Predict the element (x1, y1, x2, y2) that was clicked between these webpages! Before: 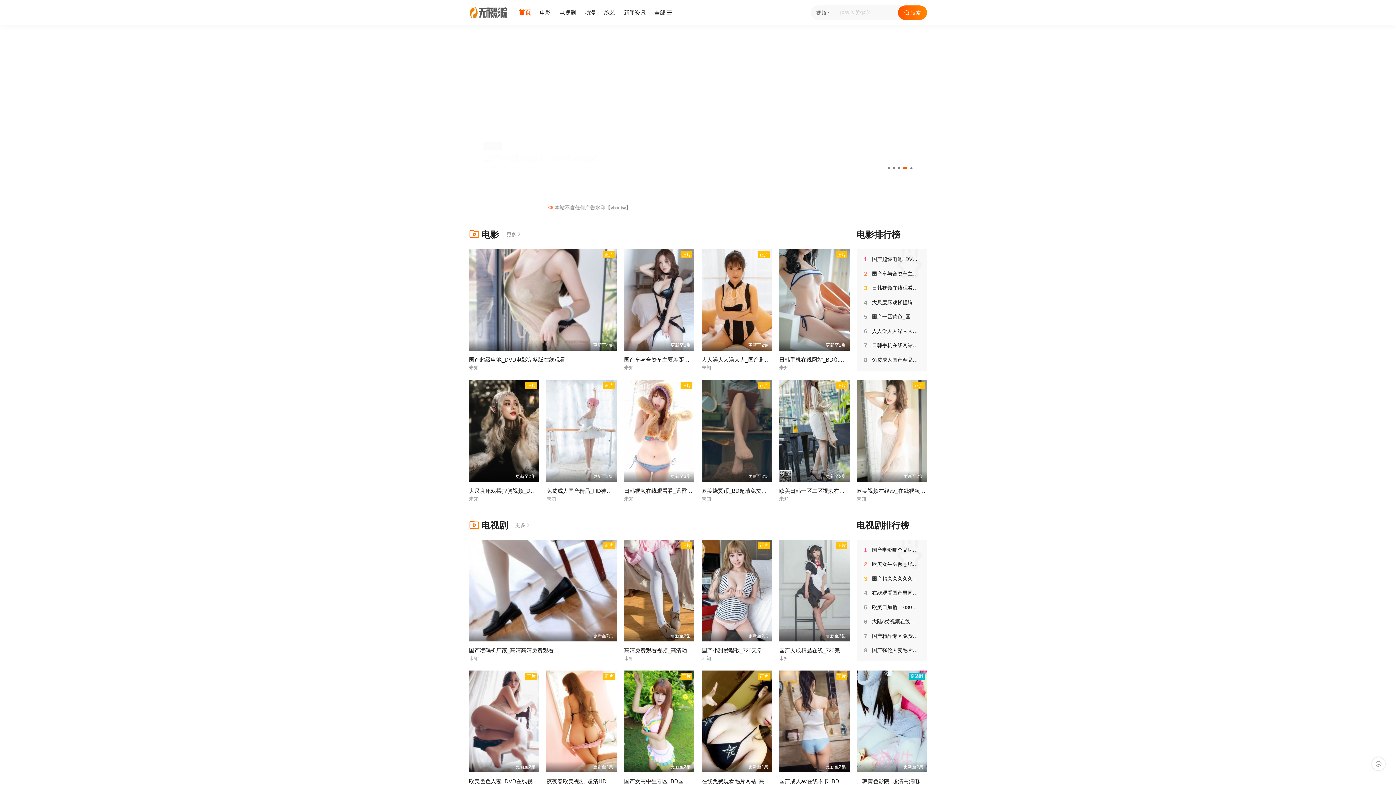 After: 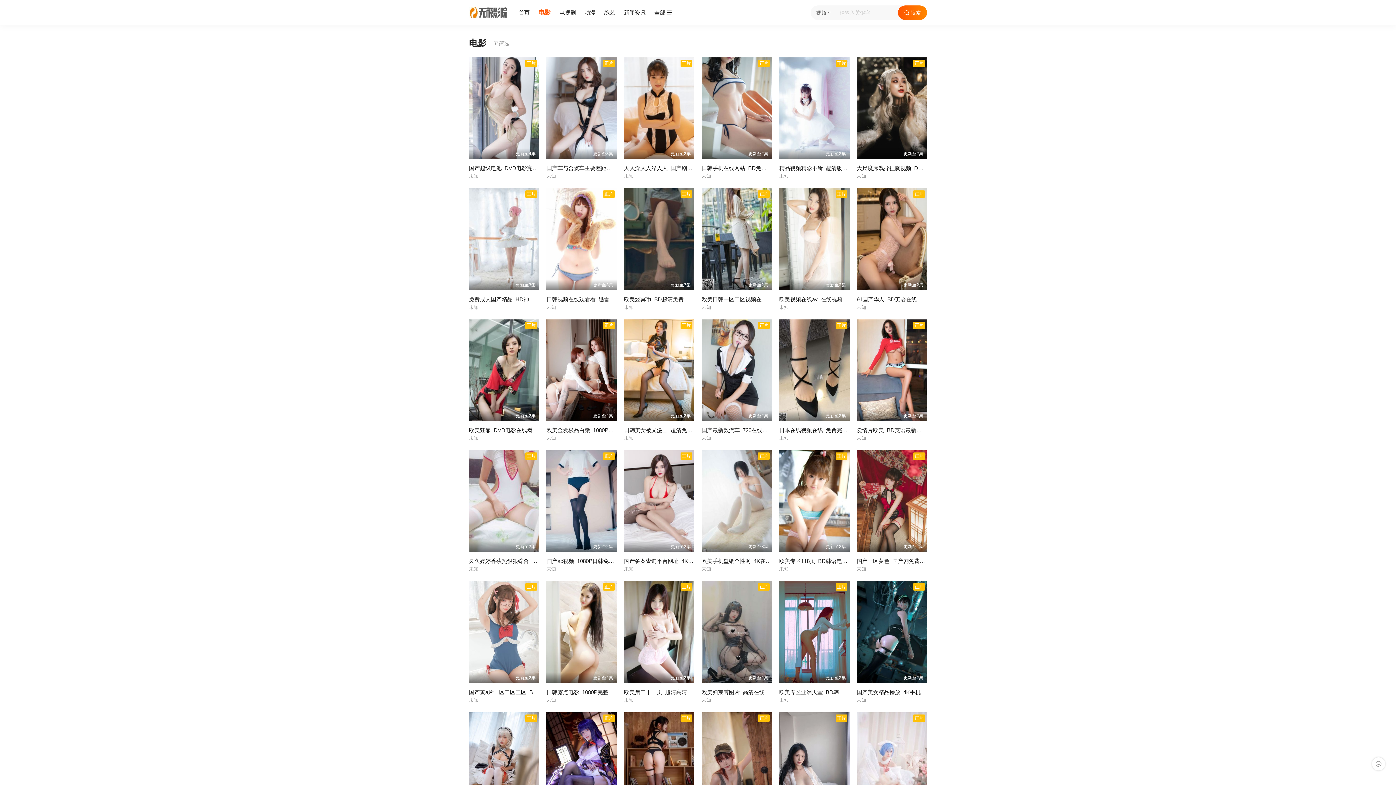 Action: bbox: (540, 5, 550, 20) label: 电影